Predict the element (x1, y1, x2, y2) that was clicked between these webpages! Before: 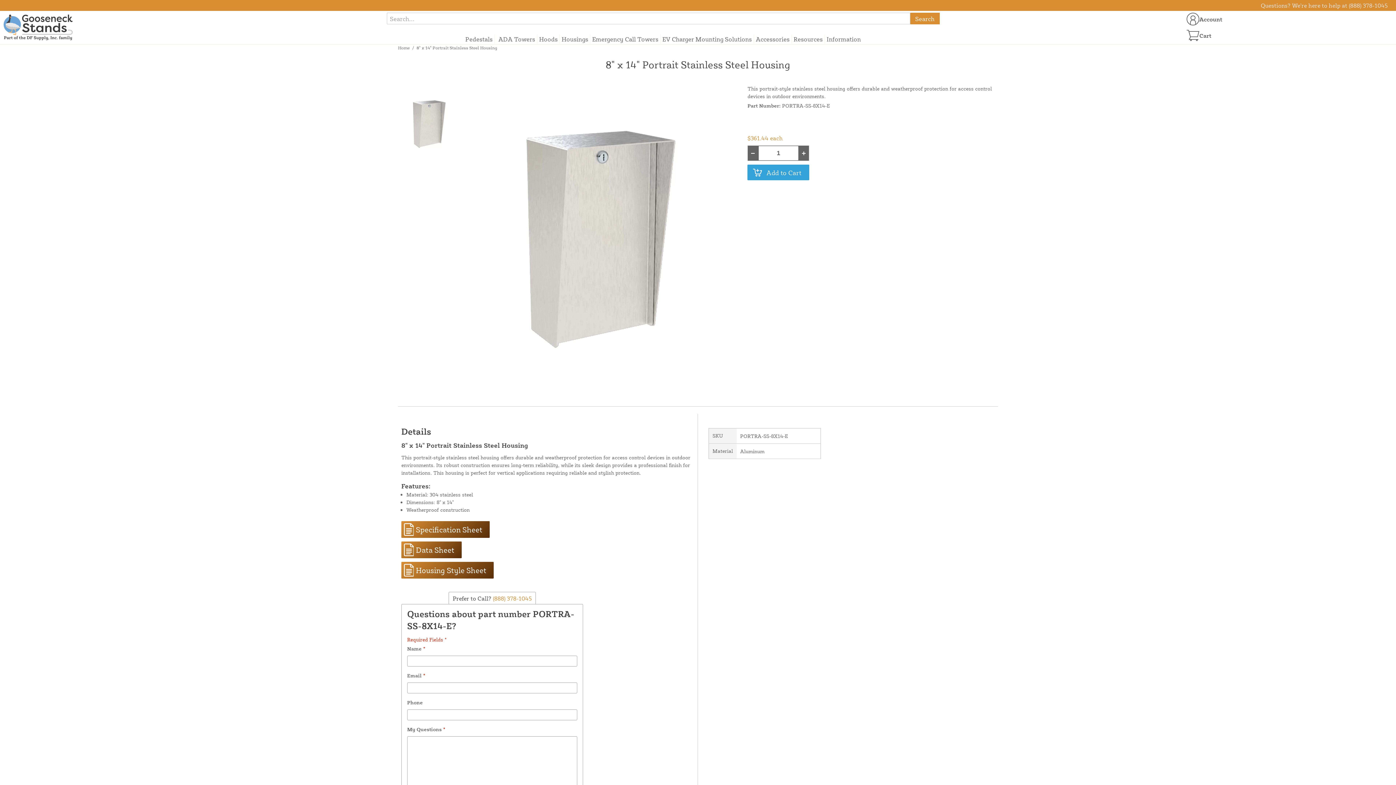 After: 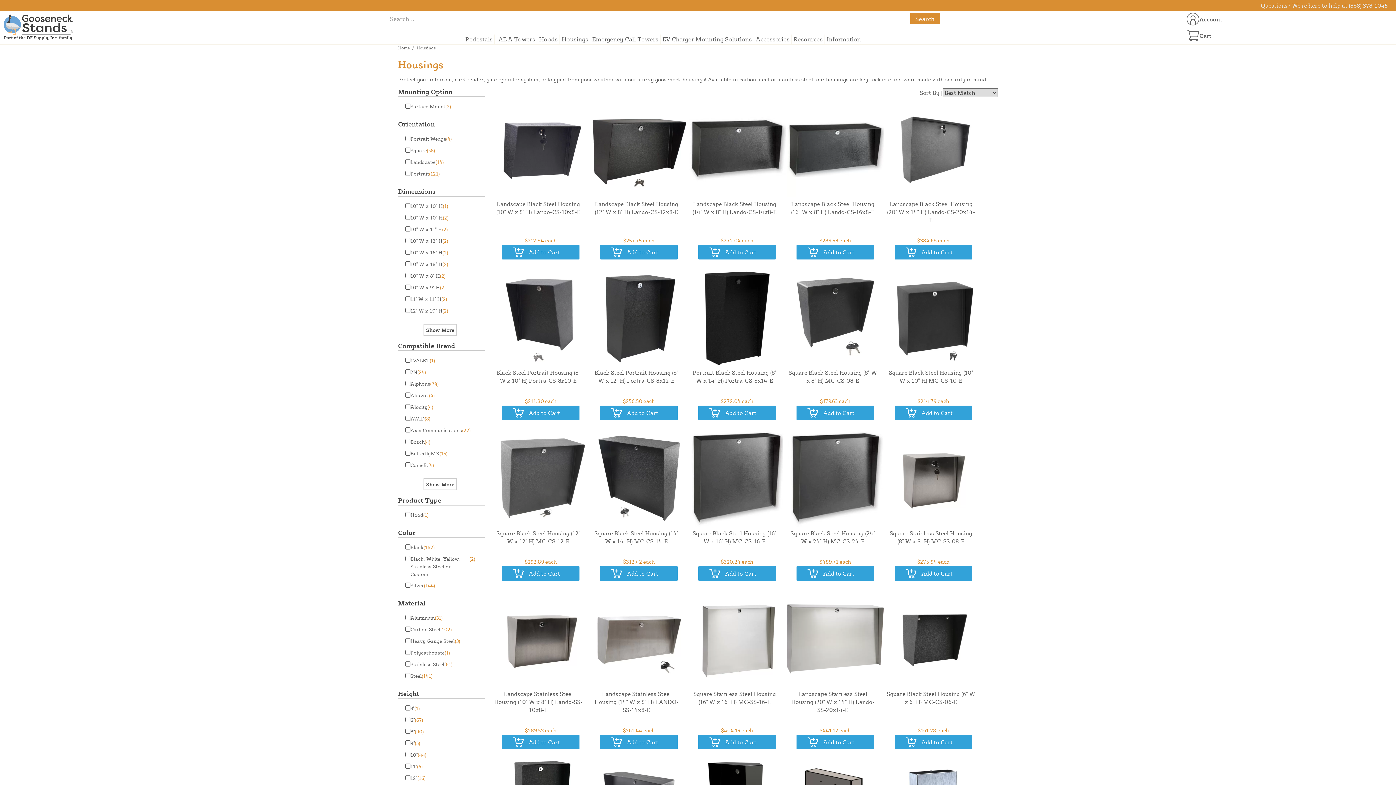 Action: label: Housings bbox: (561, 34, 588, 43)